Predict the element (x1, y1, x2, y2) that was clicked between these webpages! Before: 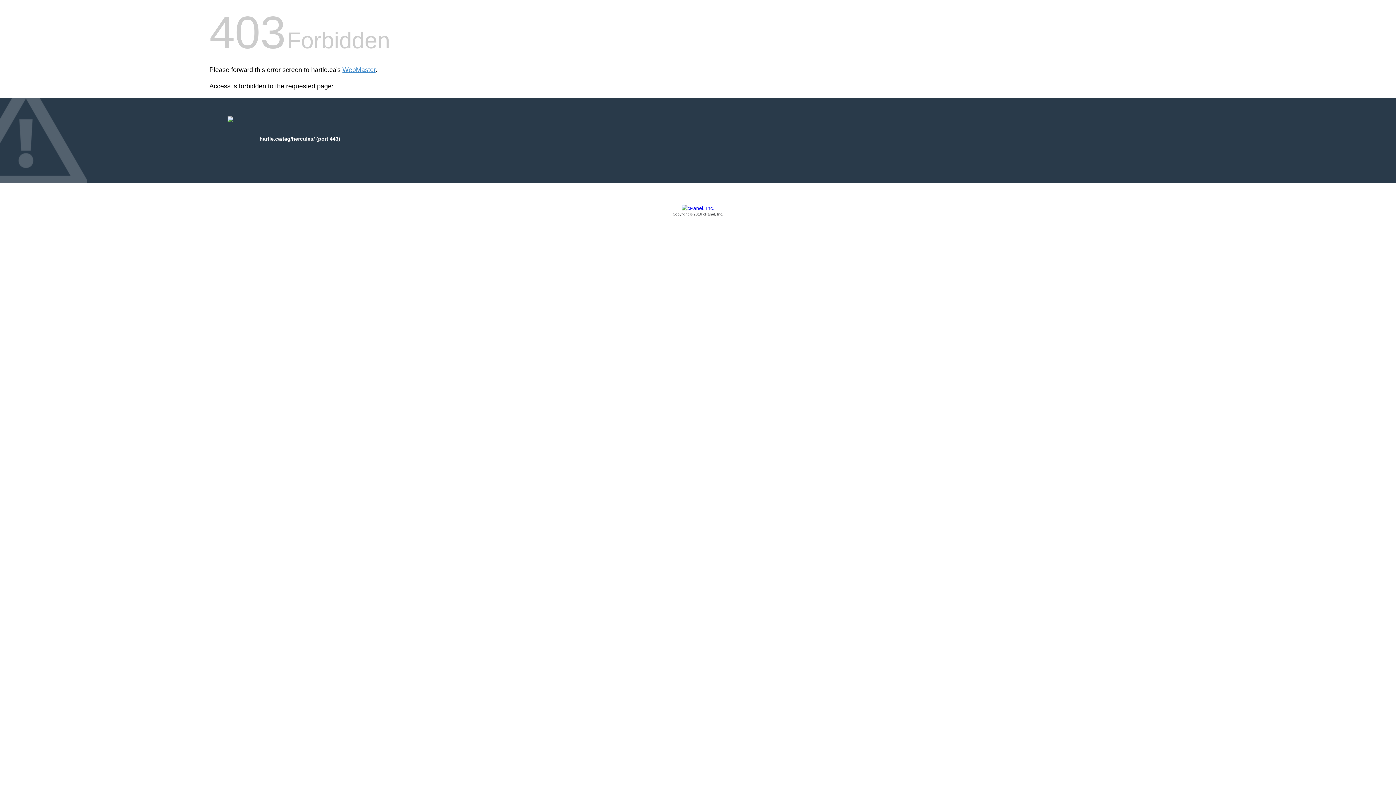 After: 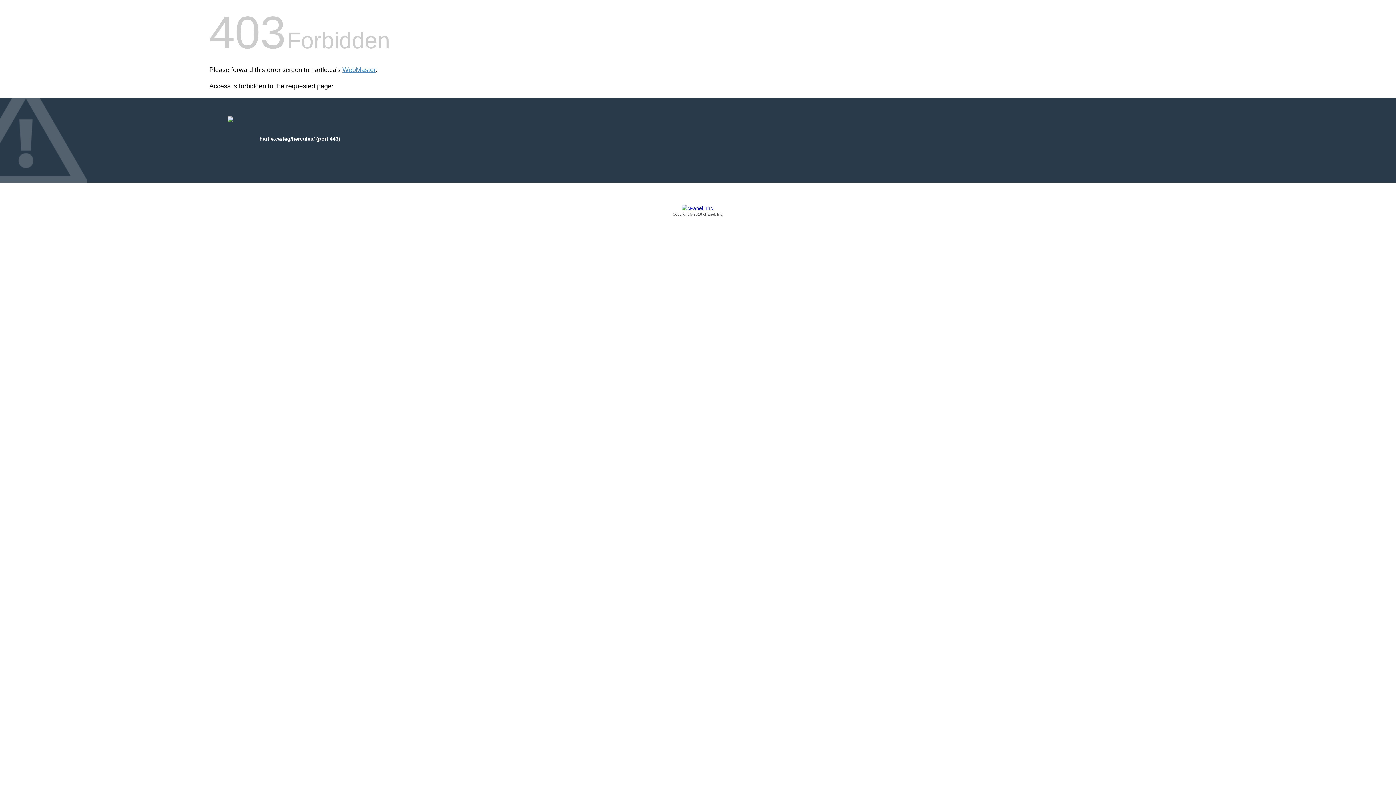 Action: label: Copyright © 2016 cPanel, Inc. bbox: (209, 205, 1186, 217)